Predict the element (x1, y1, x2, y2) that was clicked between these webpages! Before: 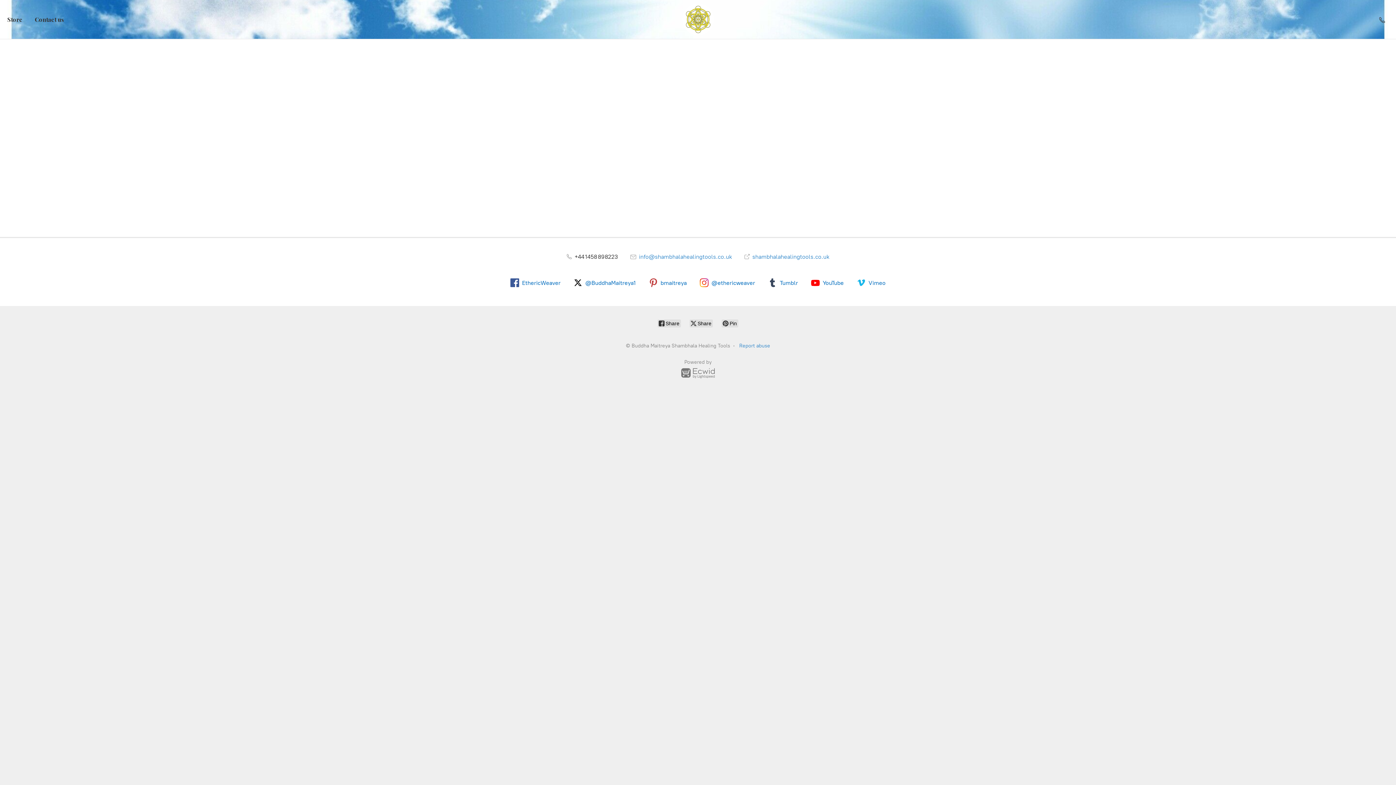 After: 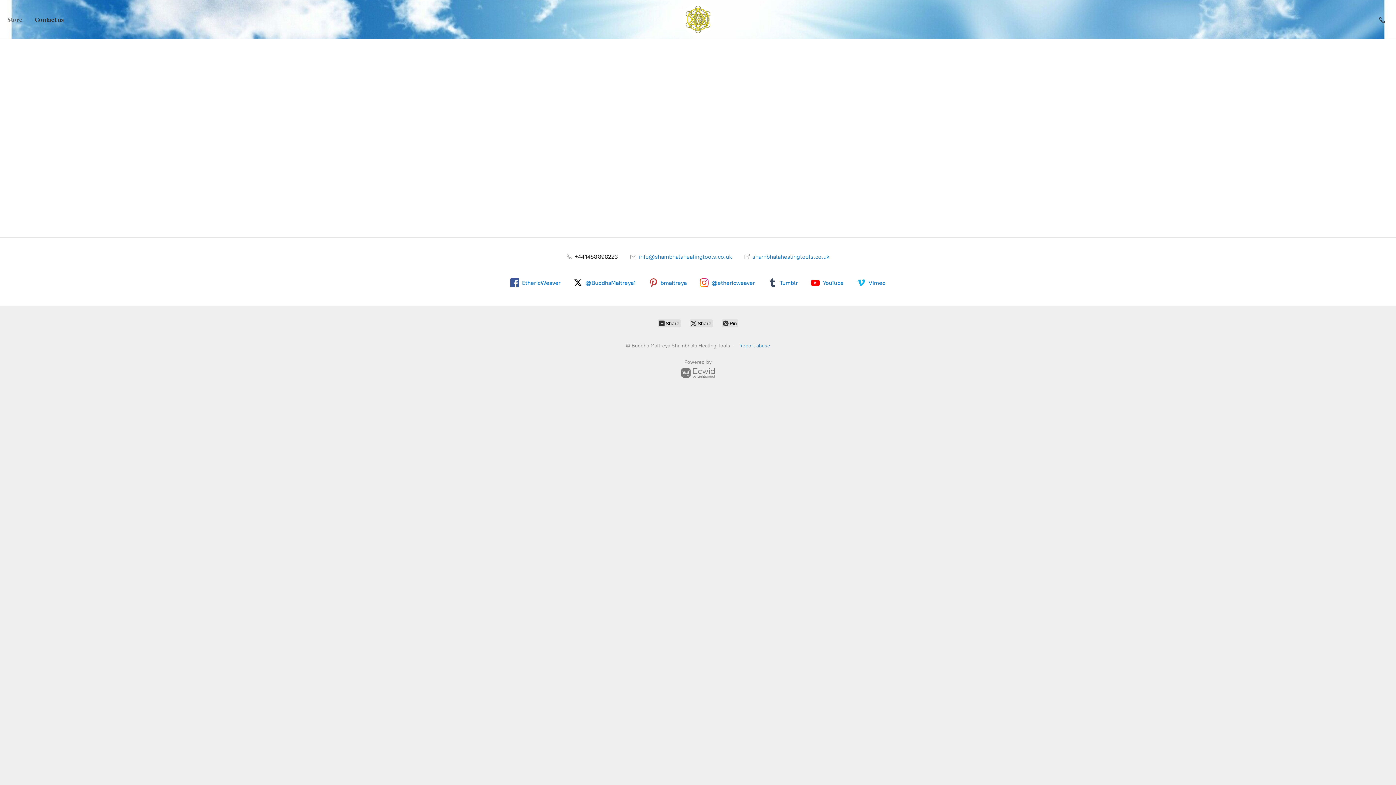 Action: label: Store bbox: (1, 14, 28, 24)